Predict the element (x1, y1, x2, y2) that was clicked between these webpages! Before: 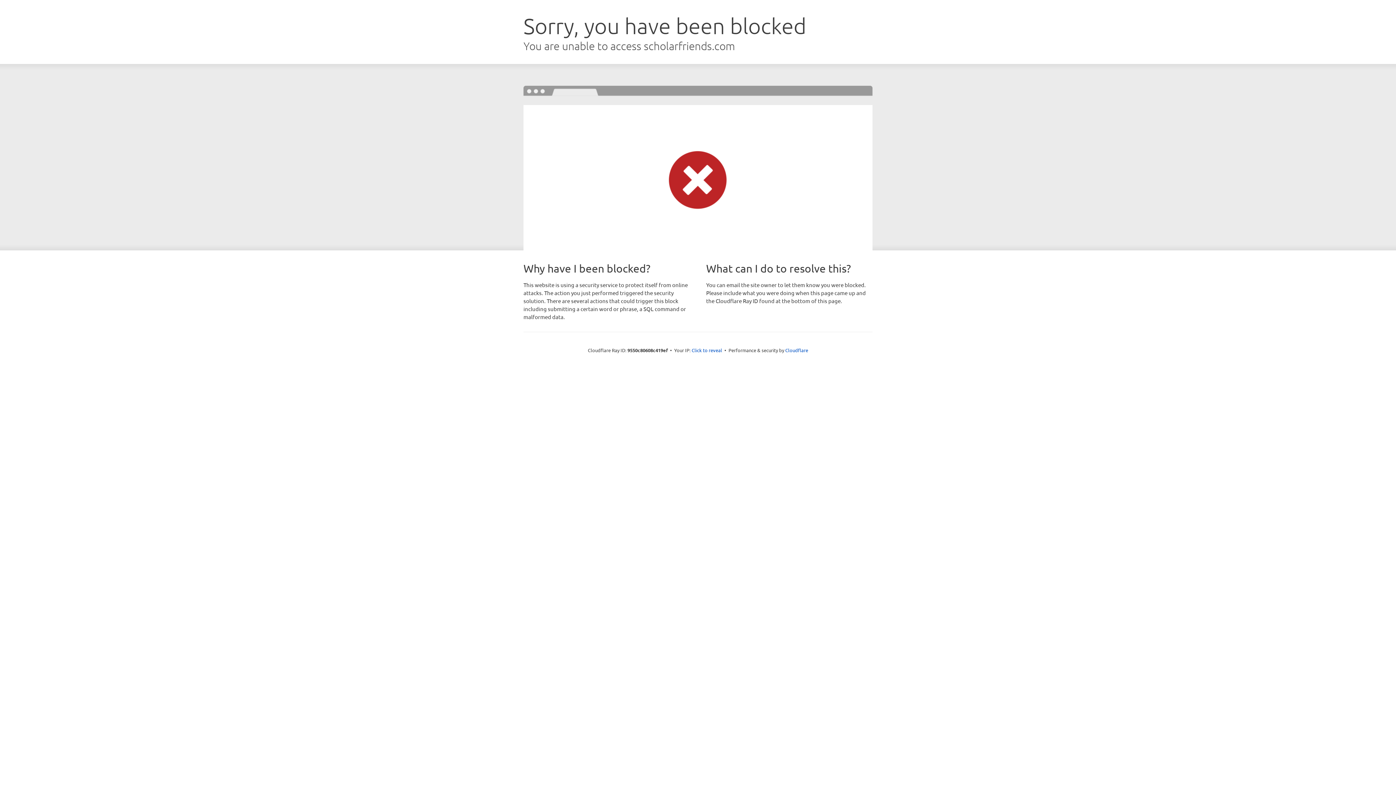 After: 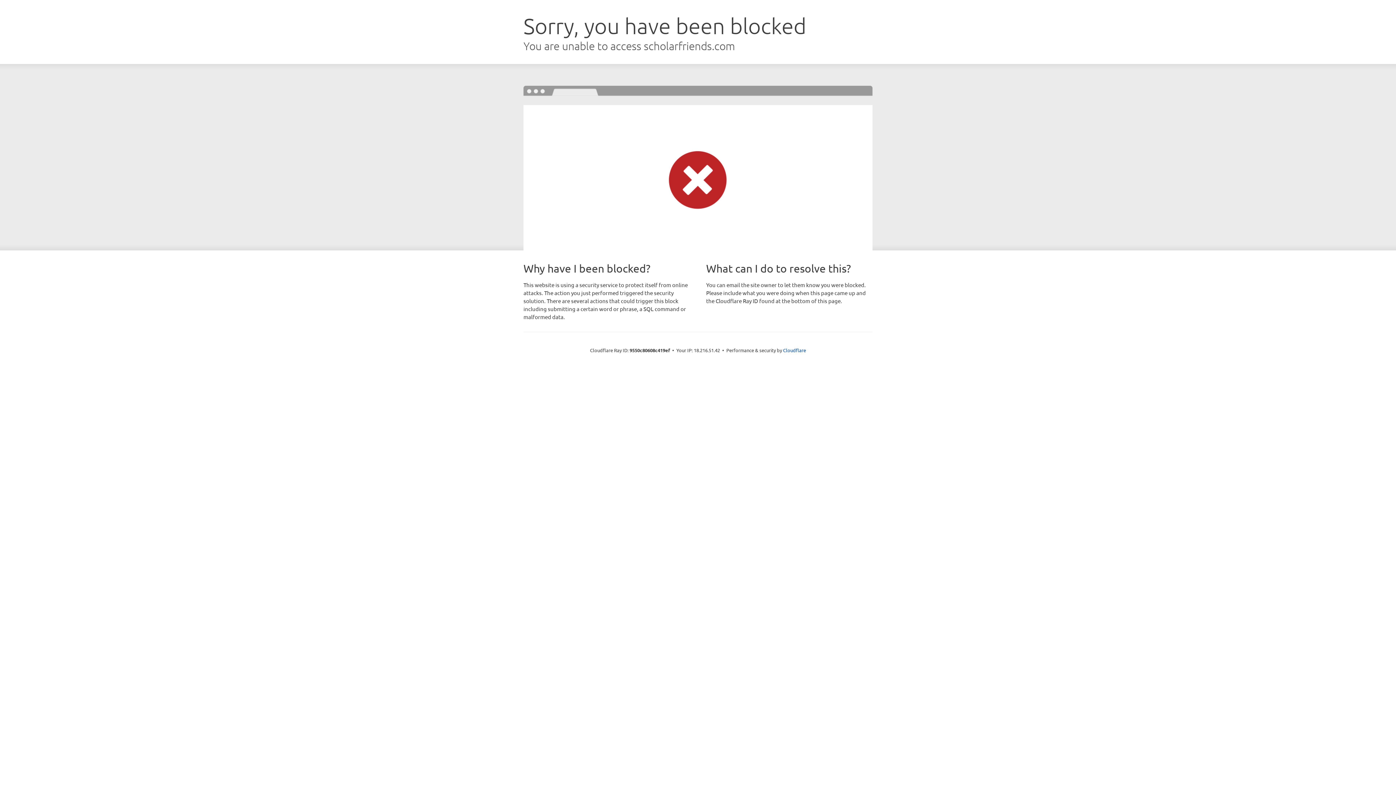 Action: label: Click to reveal bbox: (691, 346, 722, 353)